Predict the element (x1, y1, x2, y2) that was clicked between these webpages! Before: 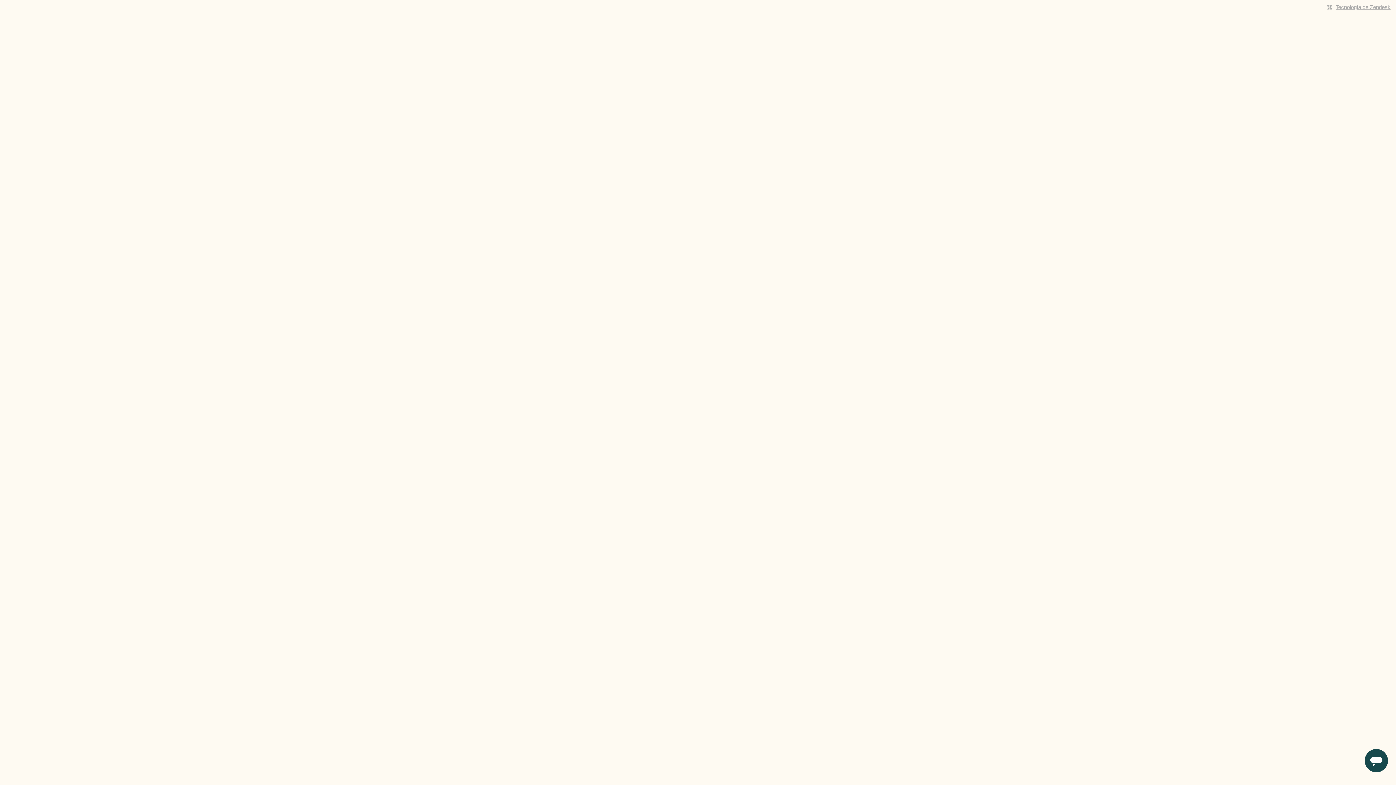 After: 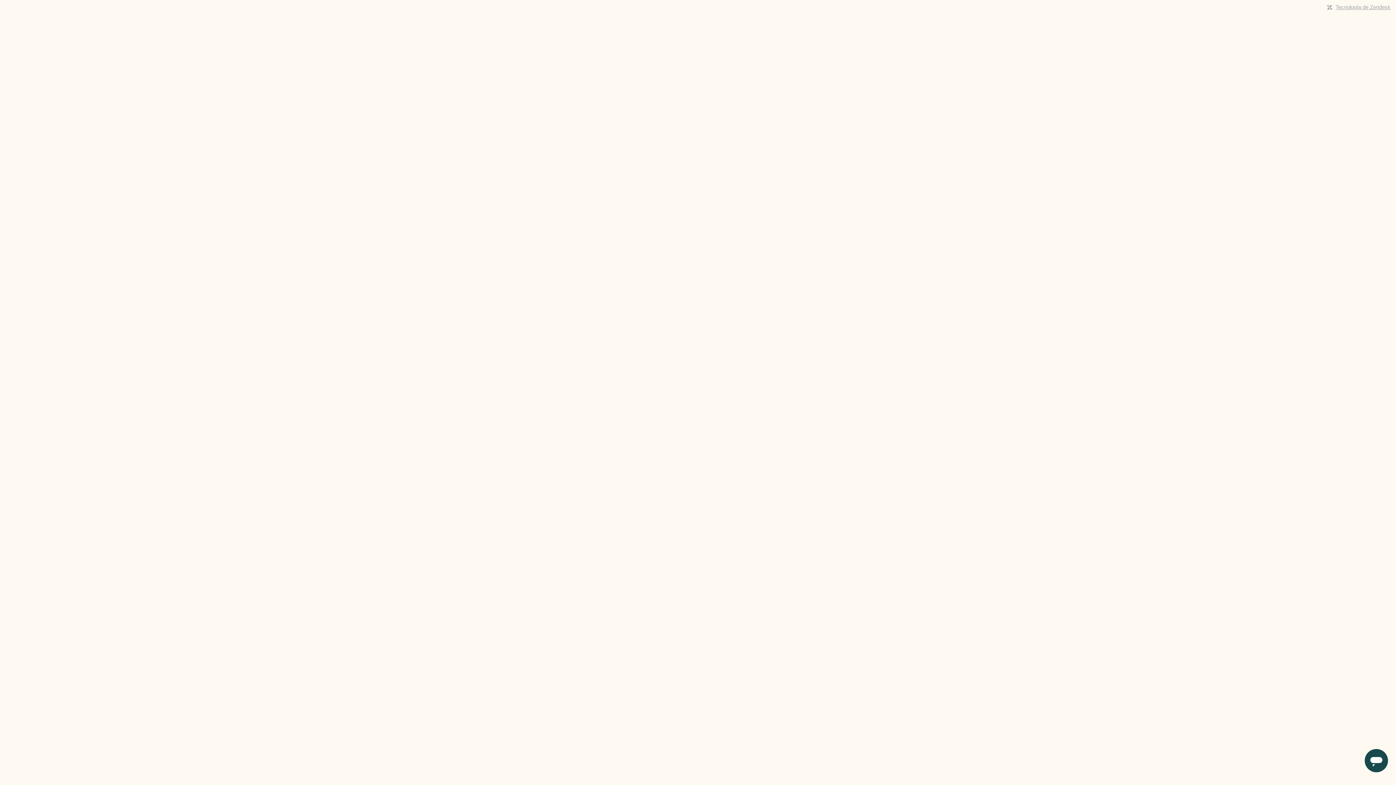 Action: label: Tecnología de Zendesk bbox: (1336, 4, 1390, 10)